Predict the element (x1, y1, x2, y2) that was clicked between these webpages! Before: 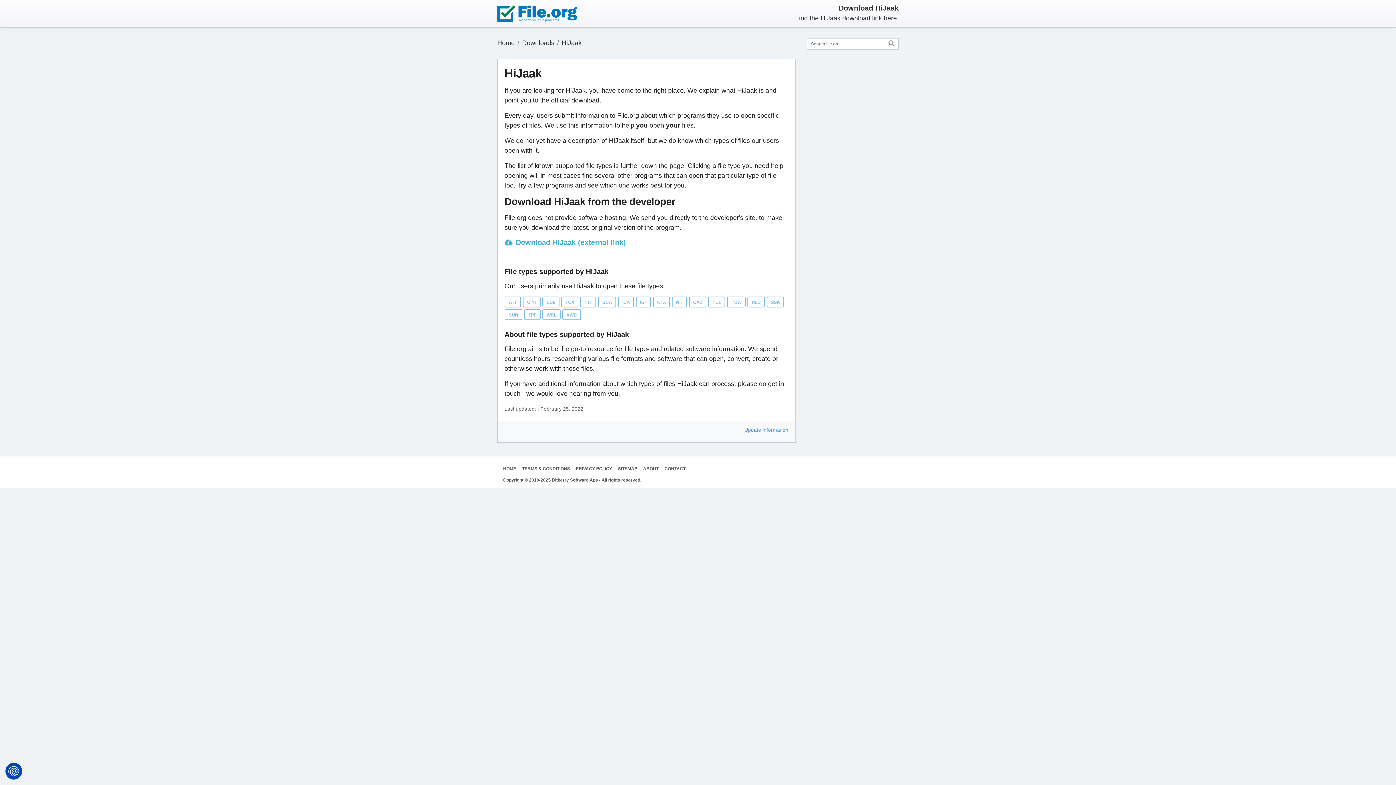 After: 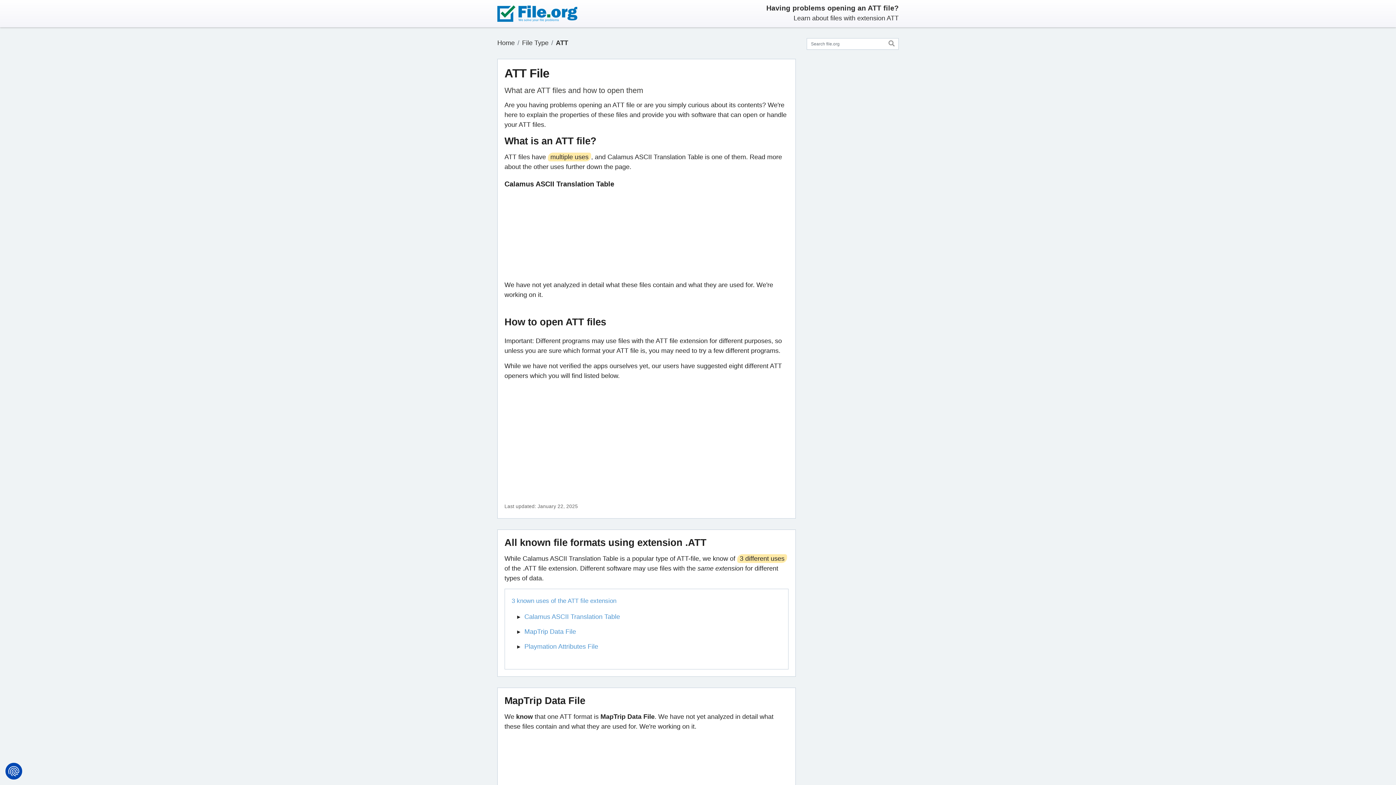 Action: bbox: (504, 296, 521, 307) label: ATT